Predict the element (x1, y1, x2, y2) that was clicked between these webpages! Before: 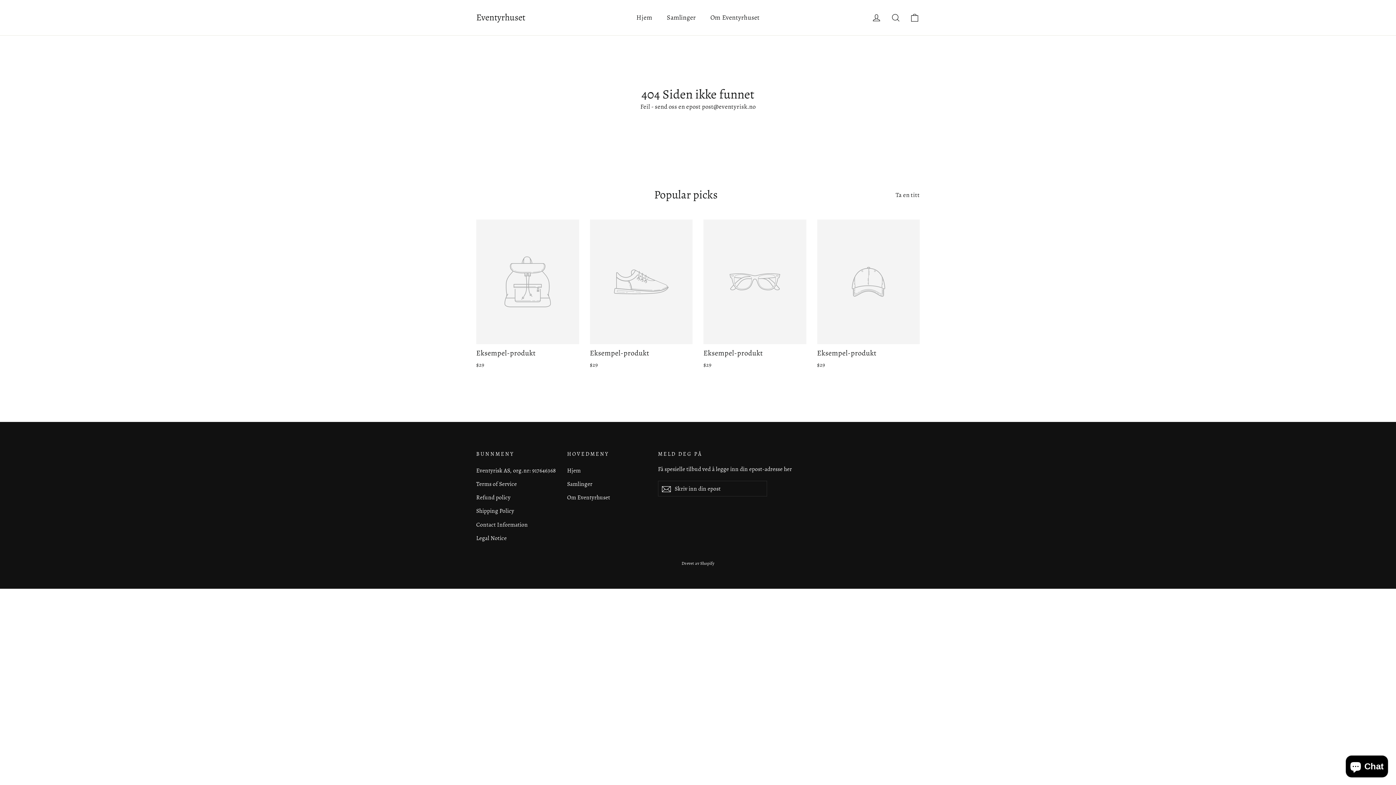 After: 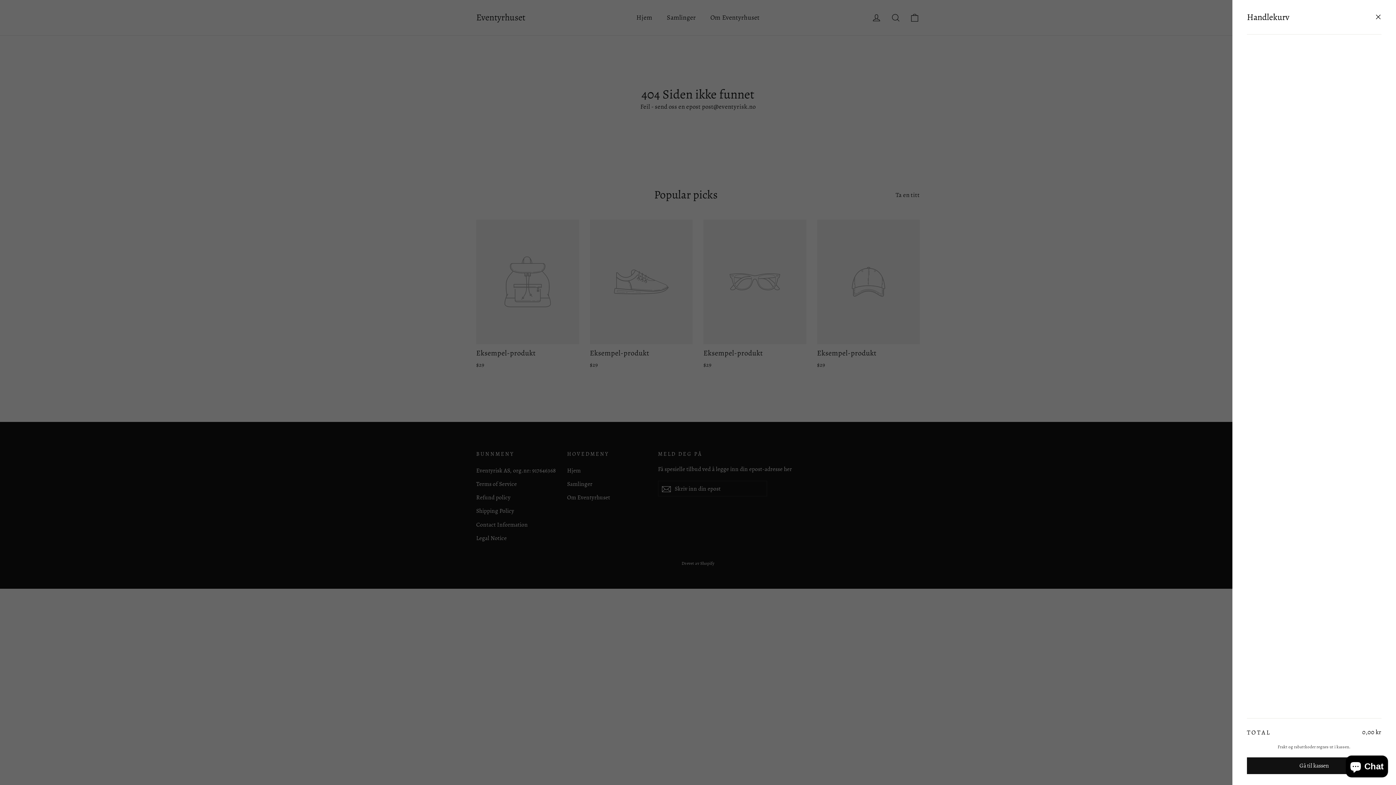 Action: bbox: (905, 8, 924, 26) label: Handlekurv